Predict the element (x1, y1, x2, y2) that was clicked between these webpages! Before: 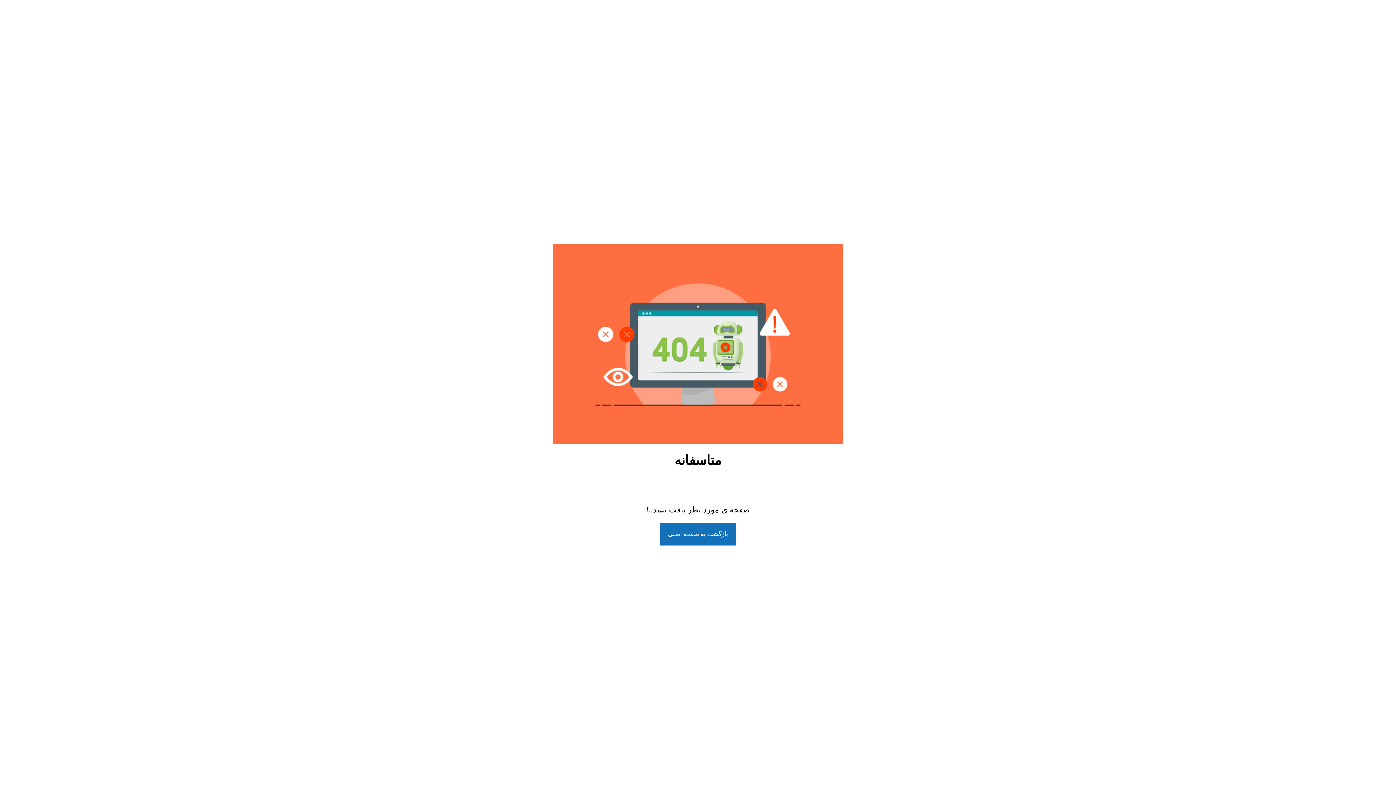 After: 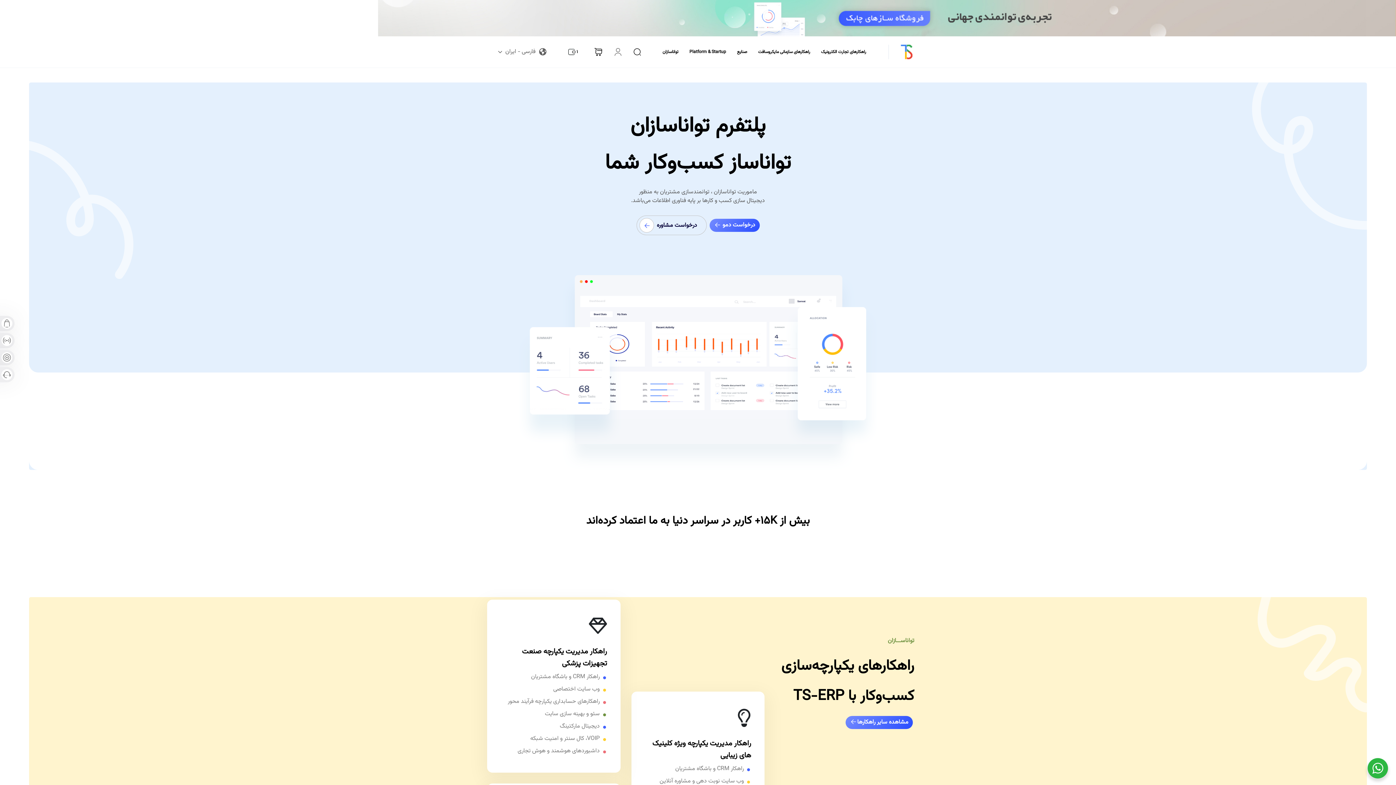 Action: bbox: (660, 522, 736, 545) label: بازگشت به صفحه اصلی